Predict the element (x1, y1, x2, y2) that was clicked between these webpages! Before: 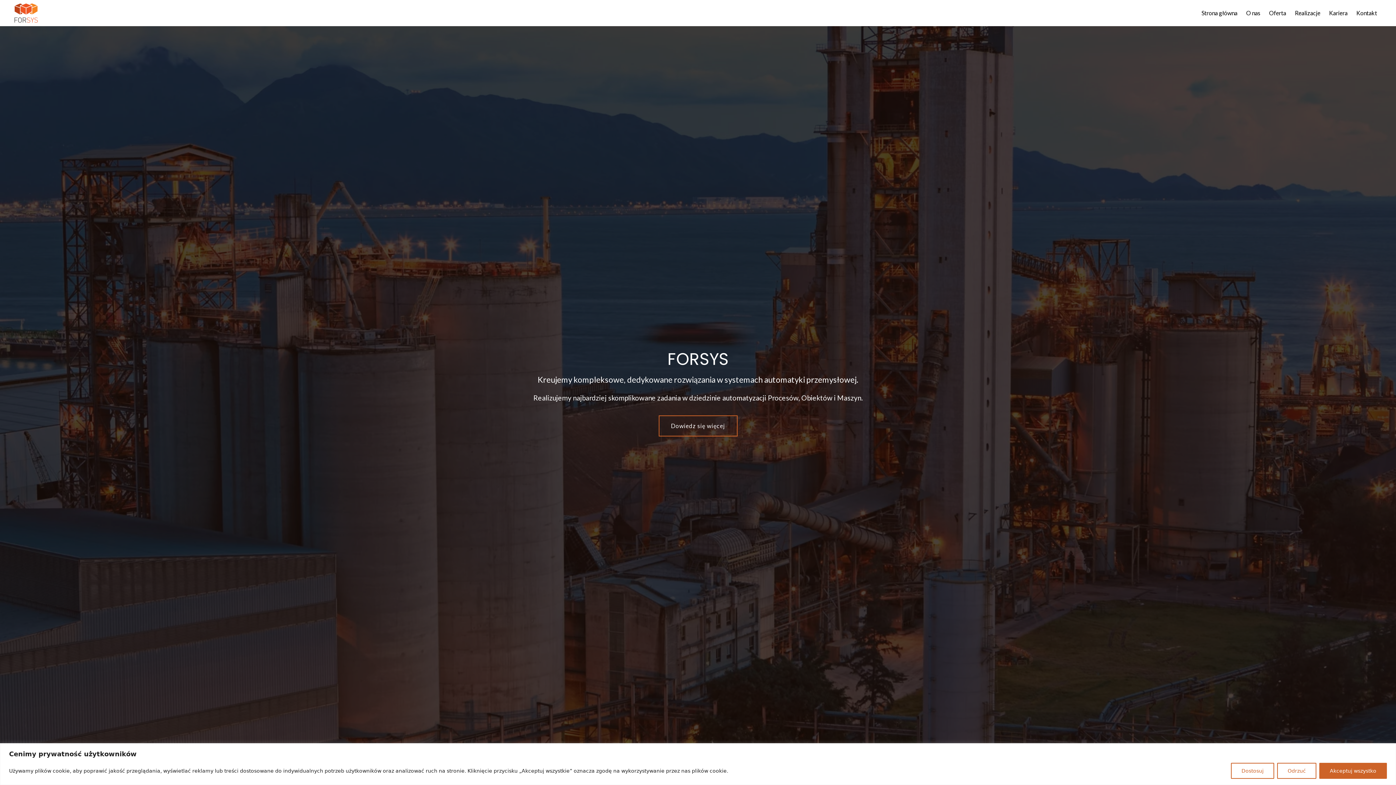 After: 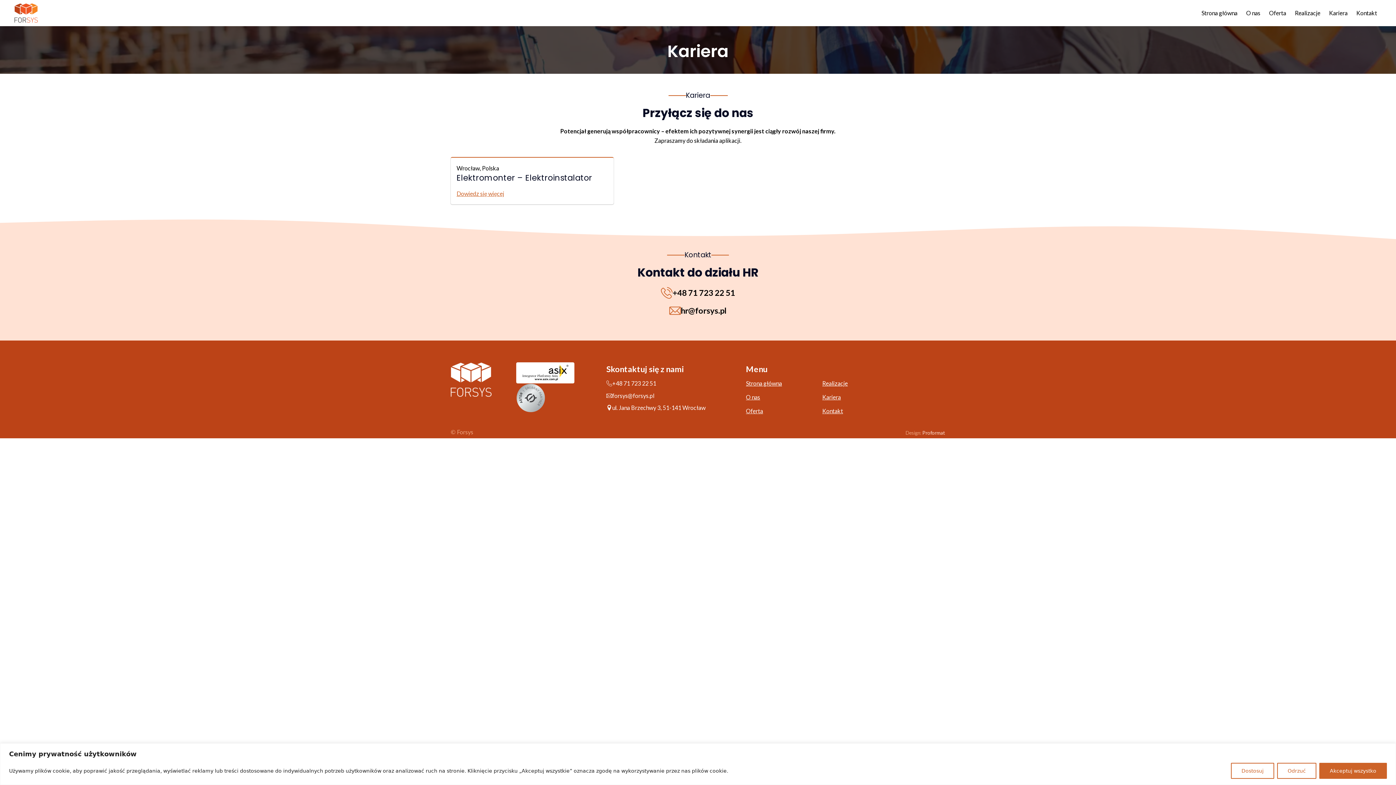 Action: label: Kariera bbox: (1325, 2, 1352, 23)